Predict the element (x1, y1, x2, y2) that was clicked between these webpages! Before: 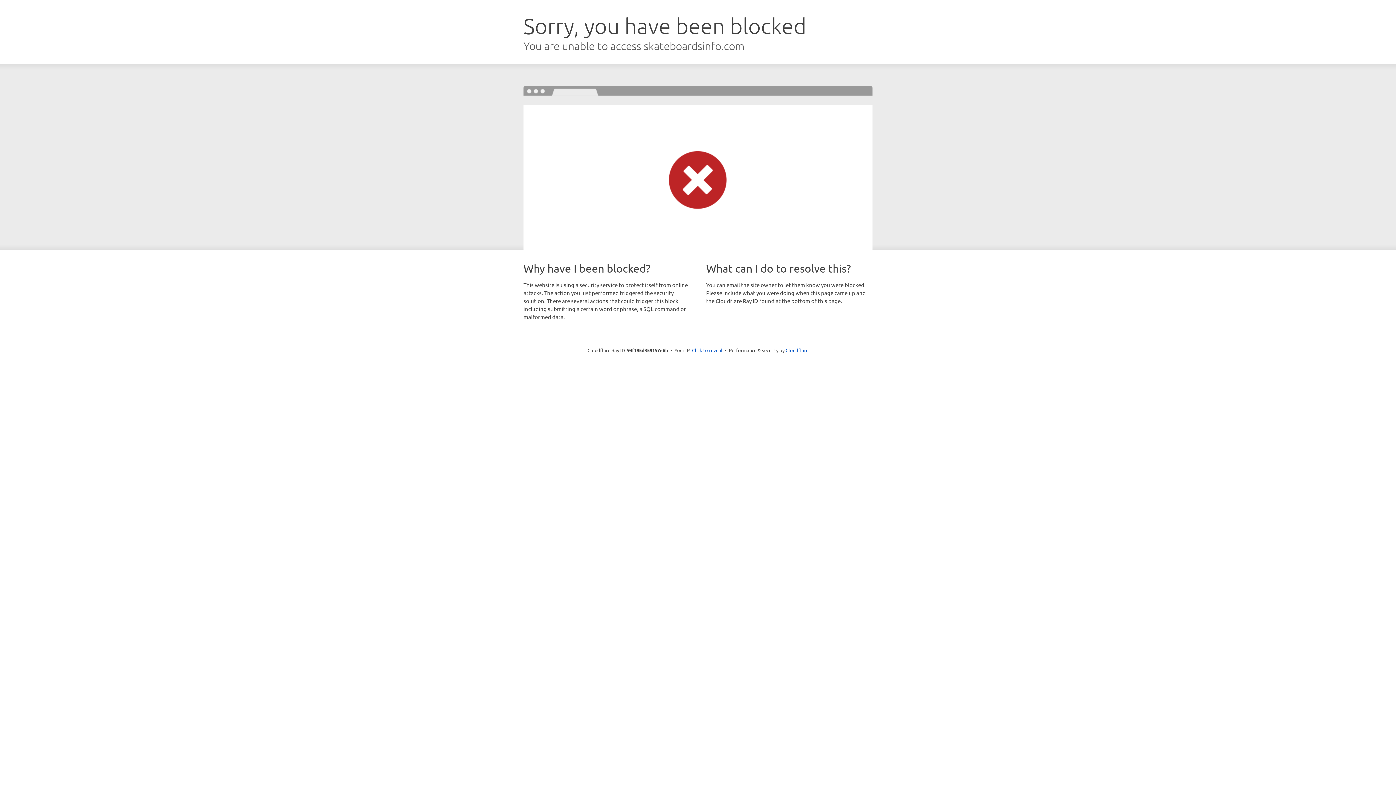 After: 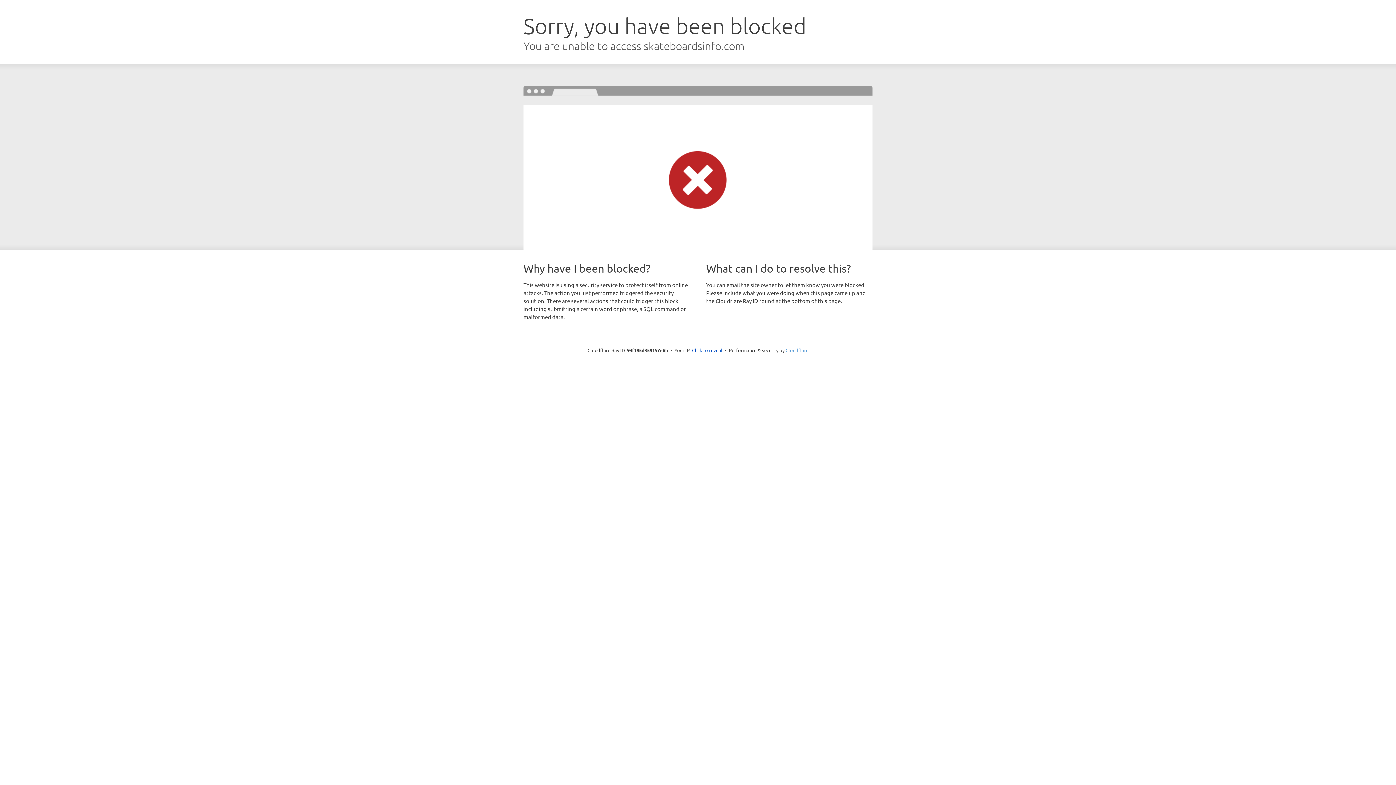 Action: bbox: (785, 347, 808, 353) label: Cloudflare